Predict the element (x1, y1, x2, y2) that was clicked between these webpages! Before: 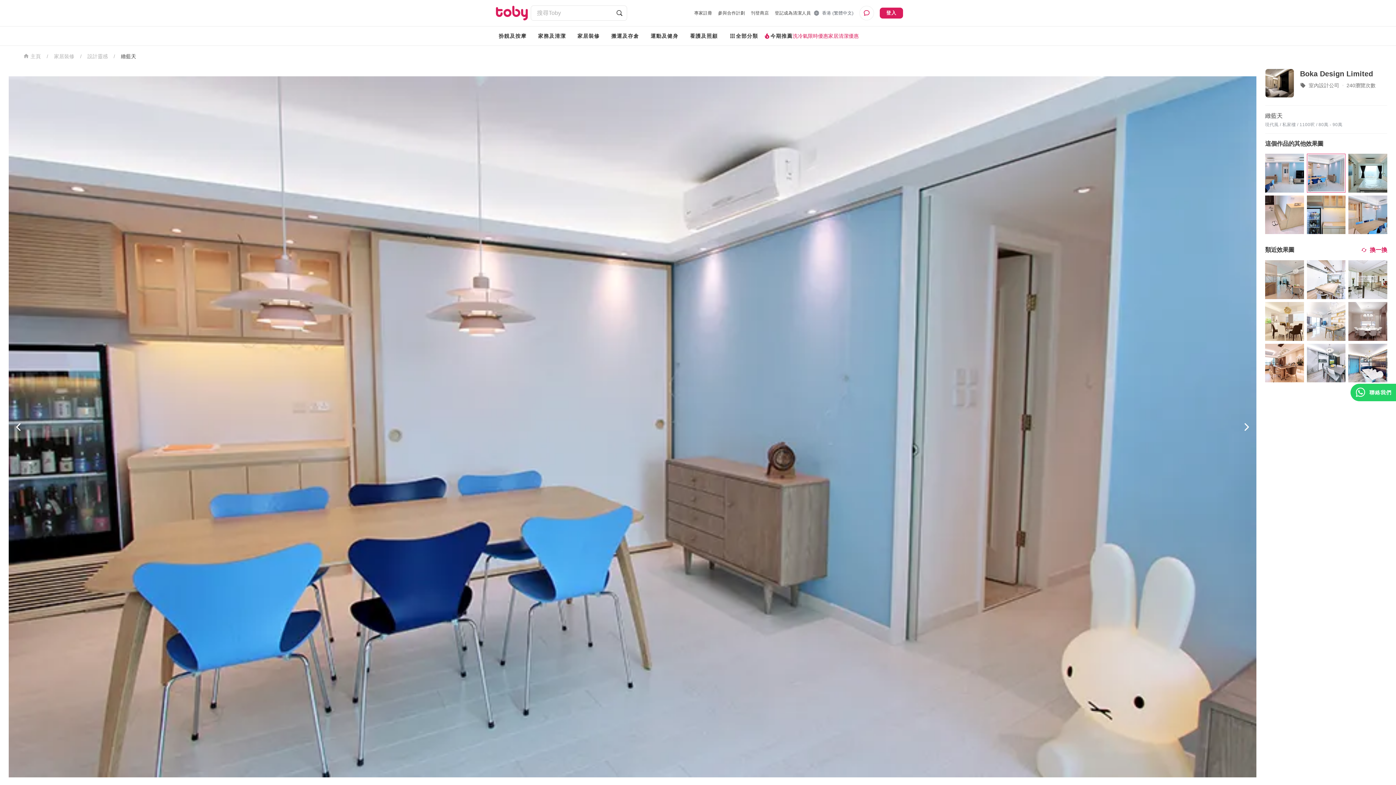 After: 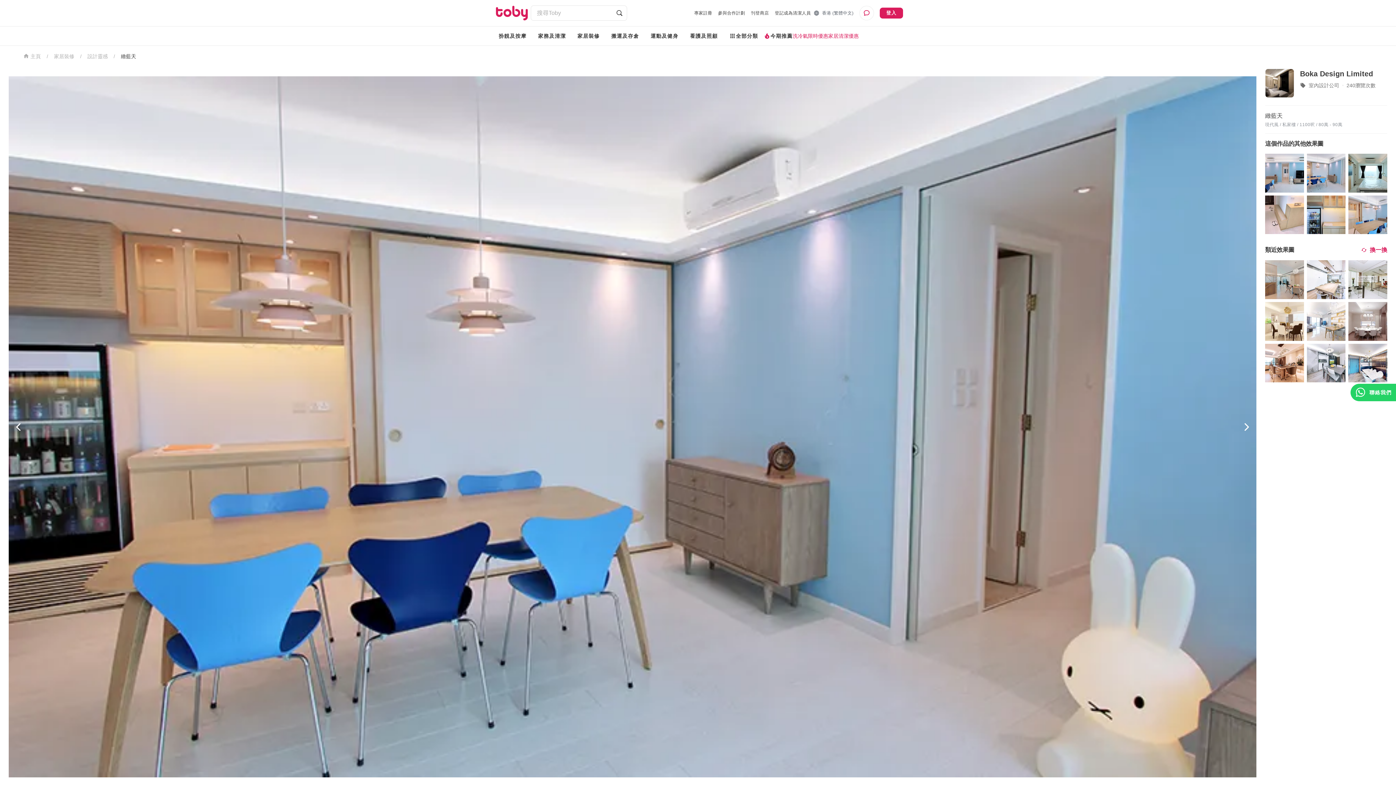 Action: bbox: (1265, 260, 1304, 299)